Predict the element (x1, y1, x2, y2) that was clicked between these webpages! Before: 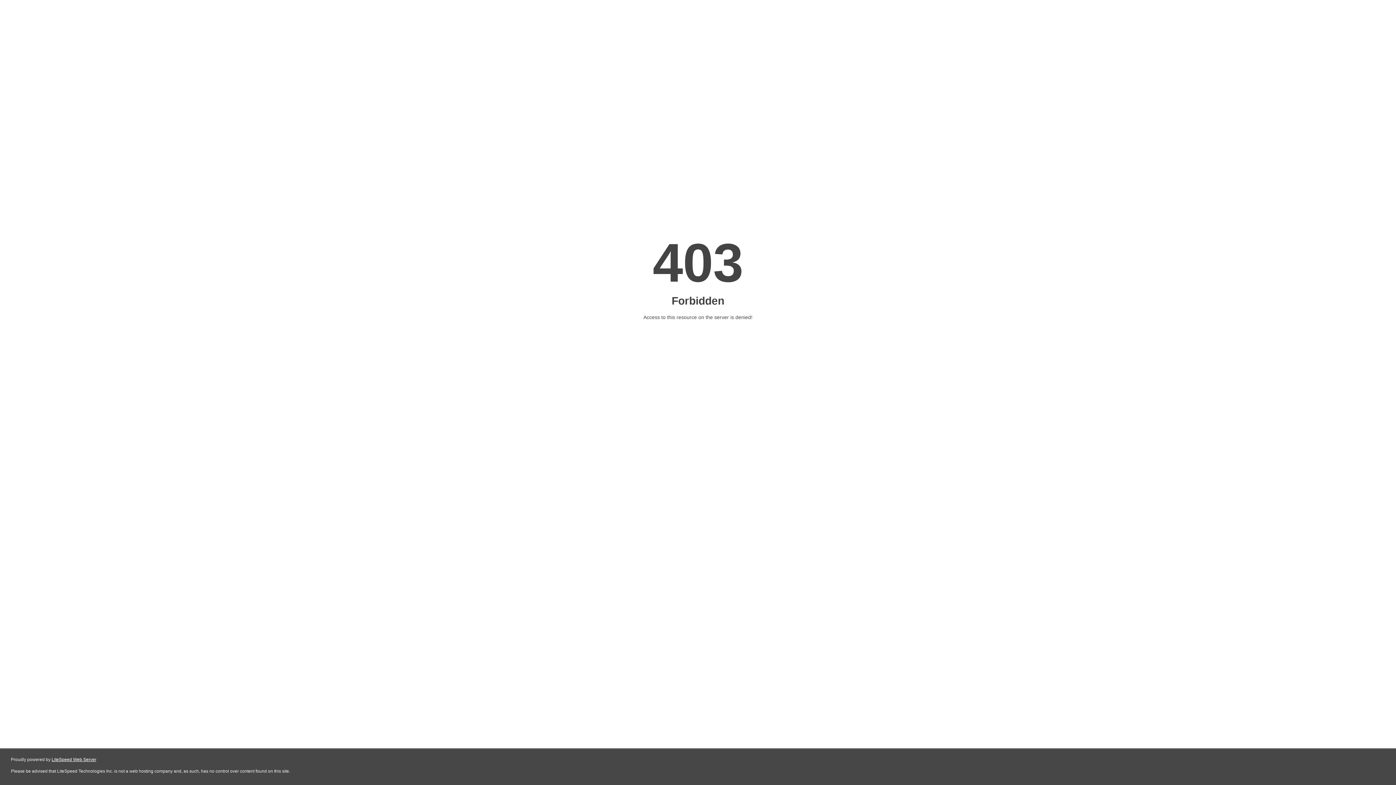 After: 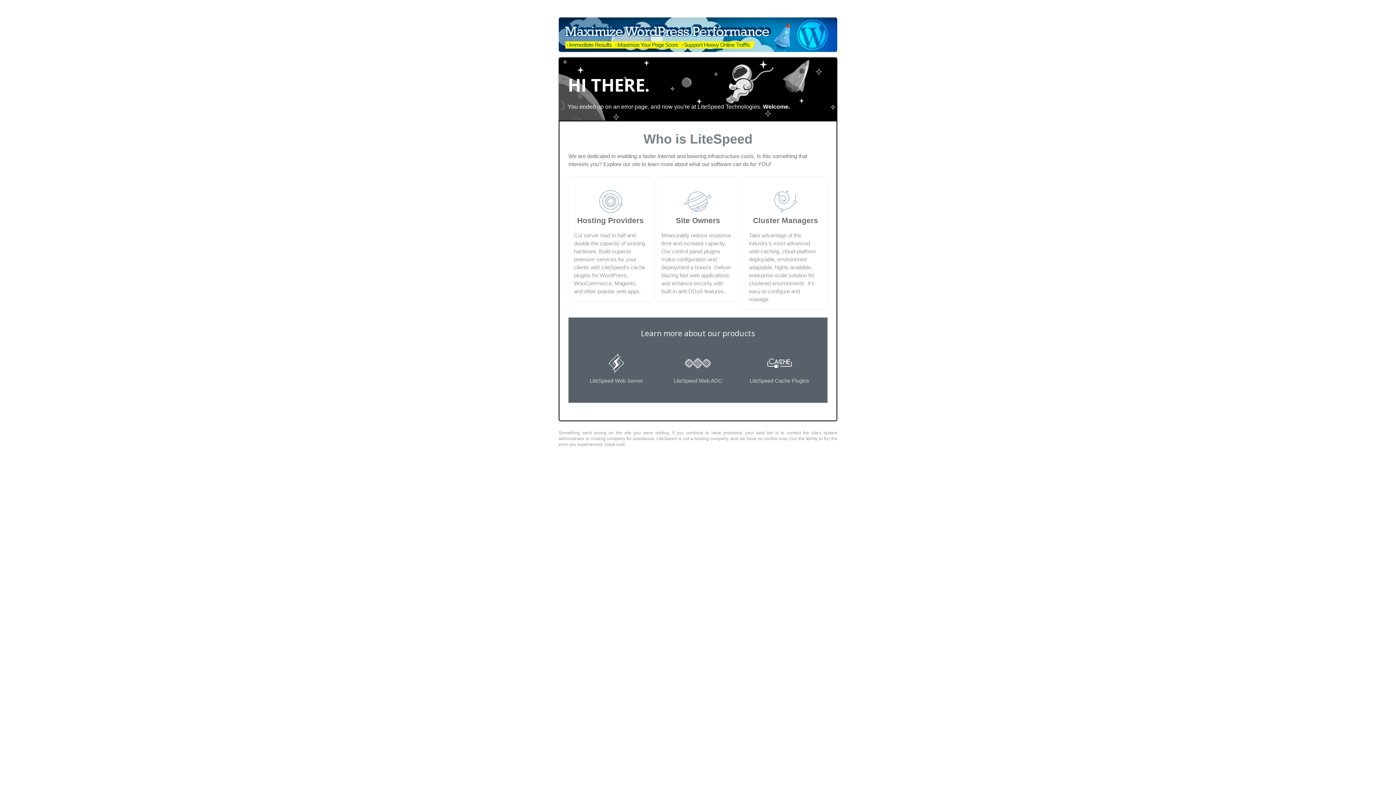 Action: label: LiteSpeed Web Server bbox: (51, 757, 96, 762)